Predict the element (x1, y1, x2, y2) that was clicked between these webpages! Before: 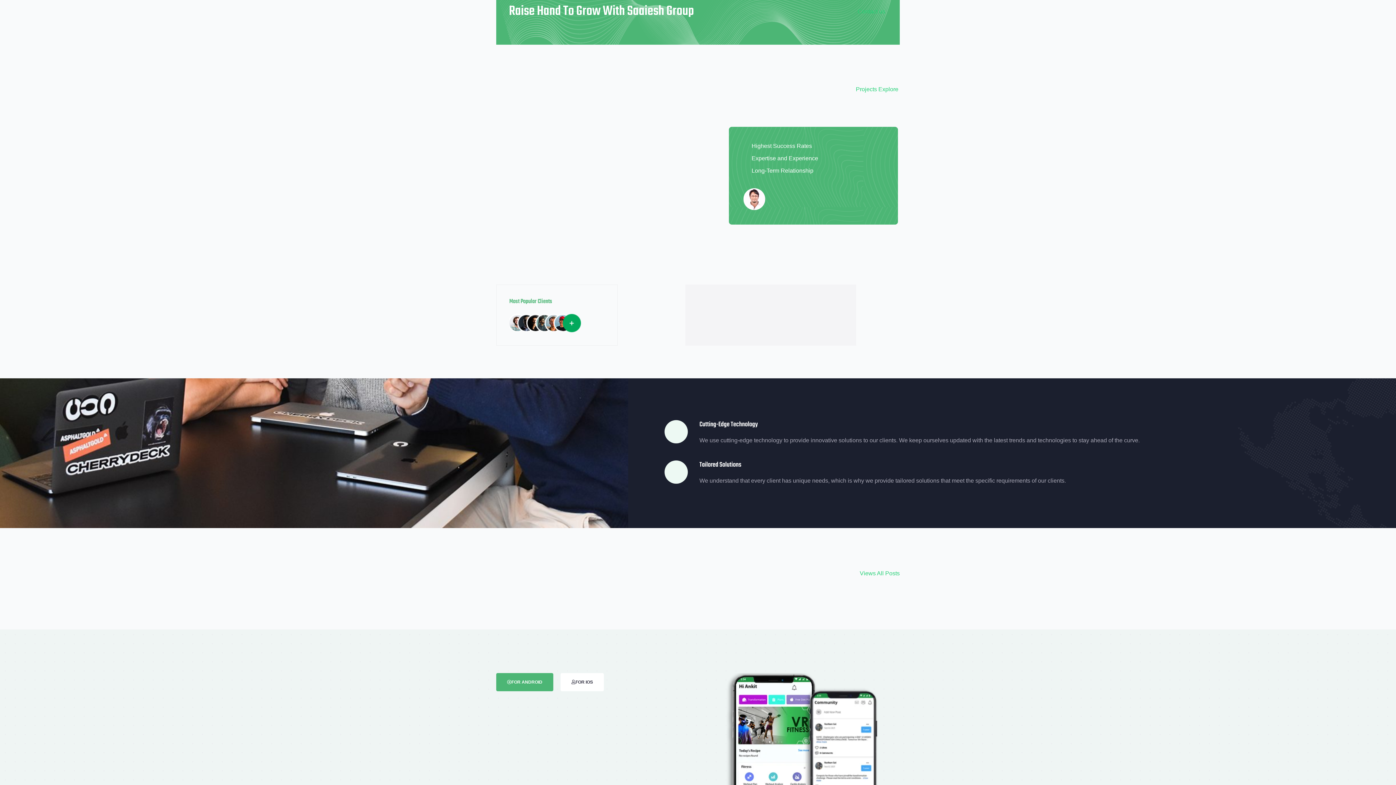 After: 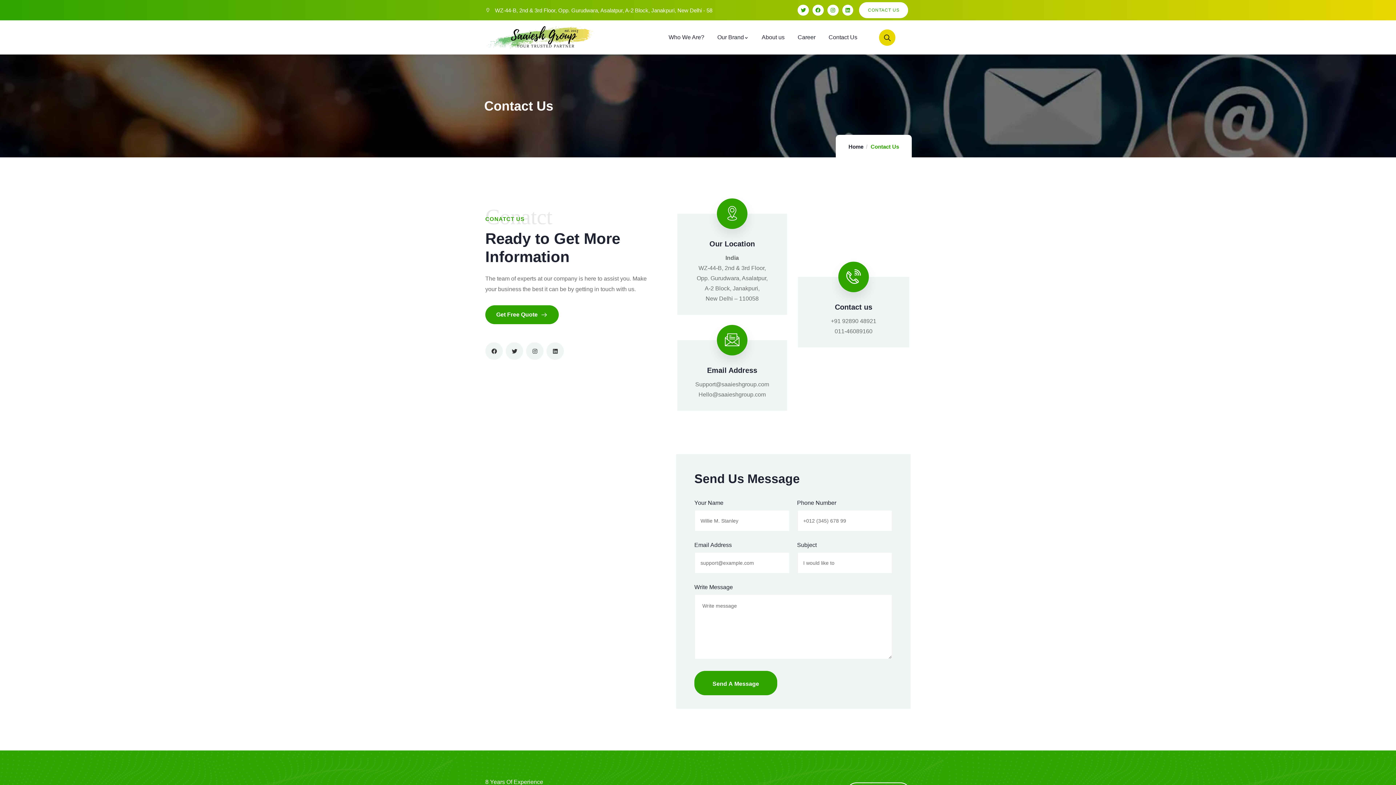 Action: label: Contact us bbox: (857, 8, 885, 14)